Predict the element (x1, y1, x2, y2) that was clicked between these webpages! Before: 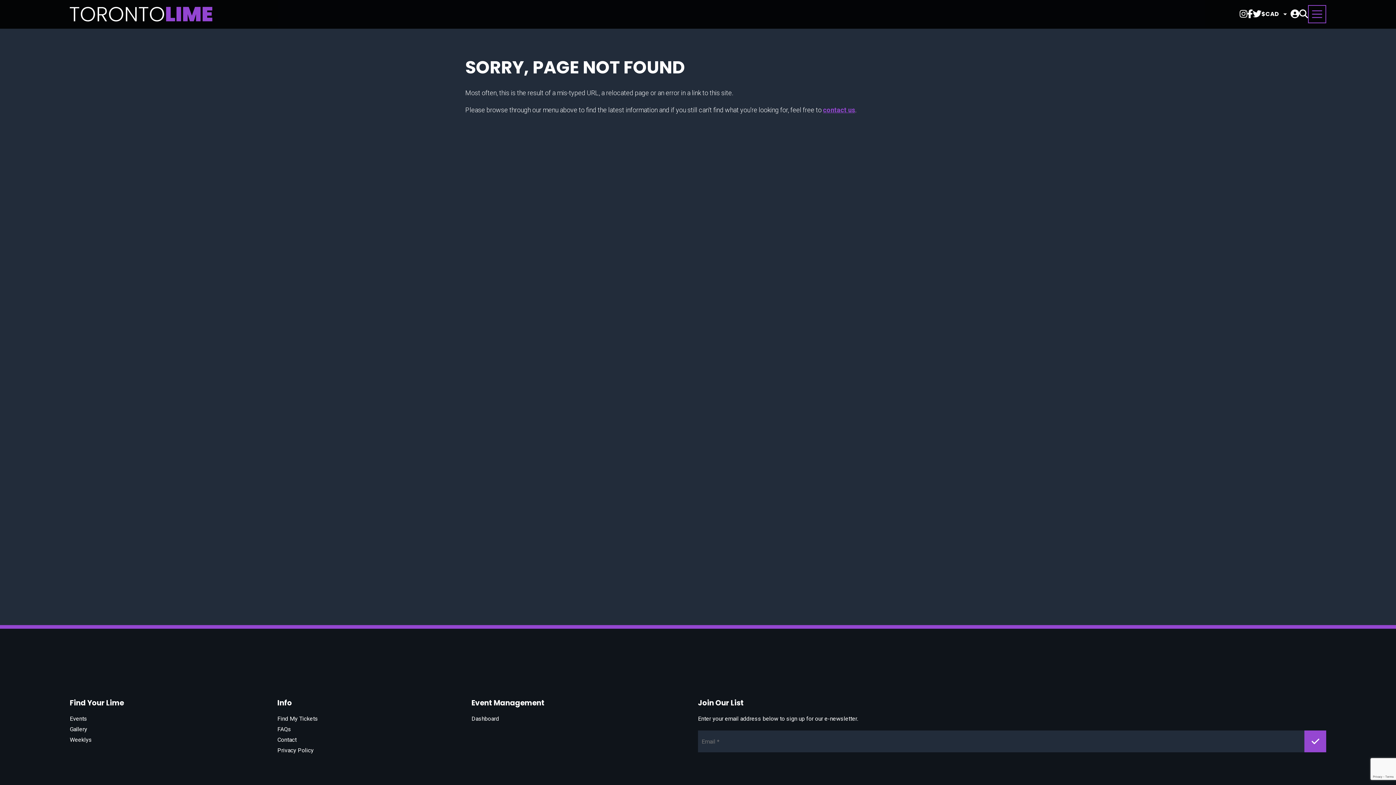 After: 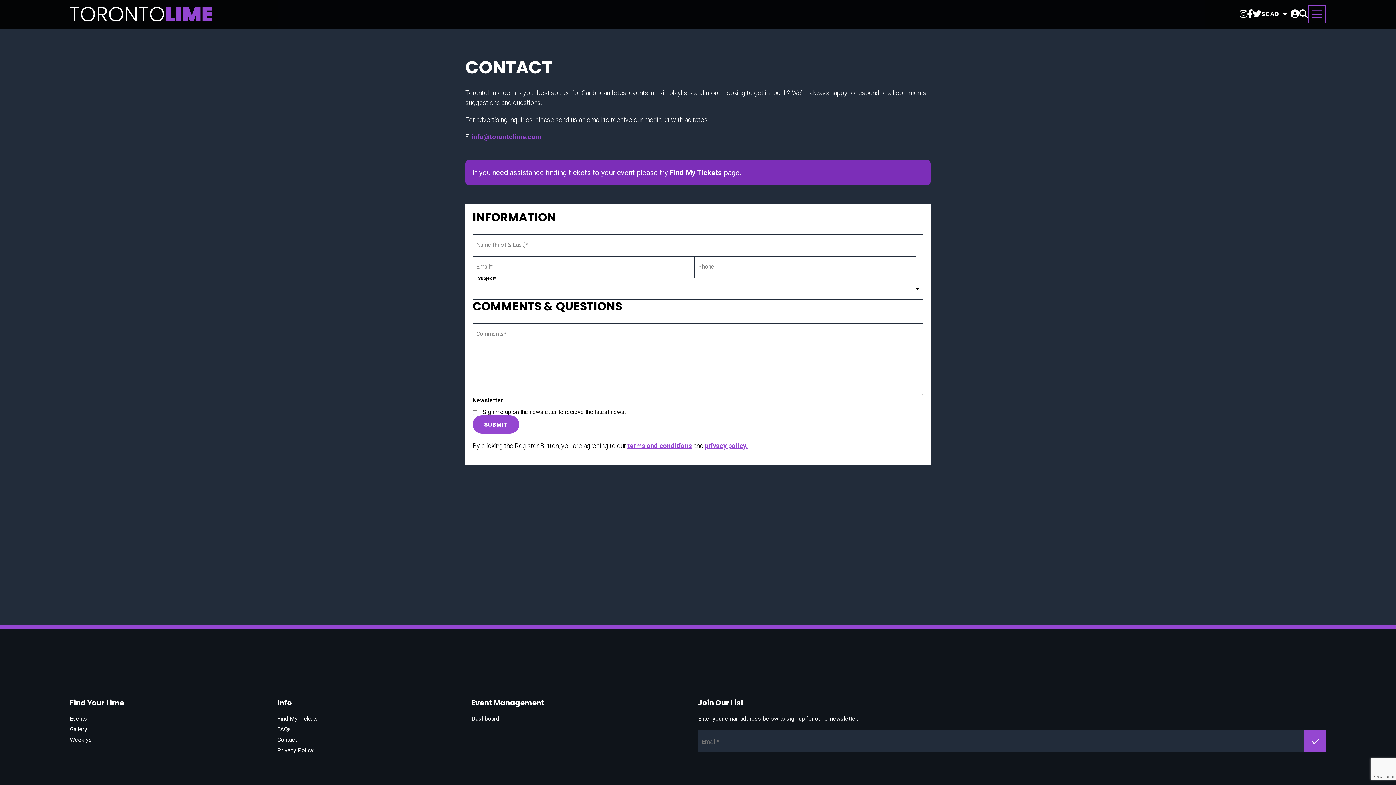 Action: label: contact us bbox: (823, 106, 855, 113)